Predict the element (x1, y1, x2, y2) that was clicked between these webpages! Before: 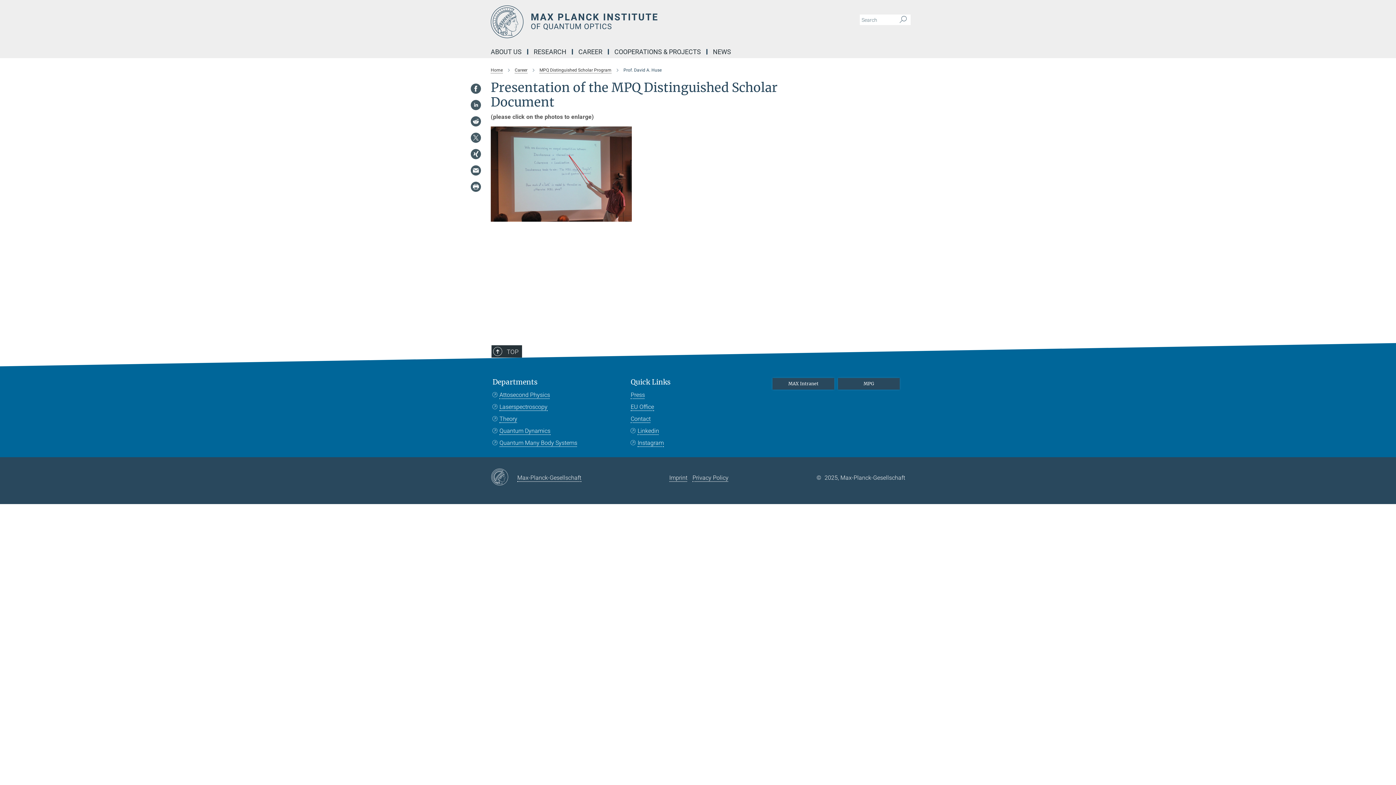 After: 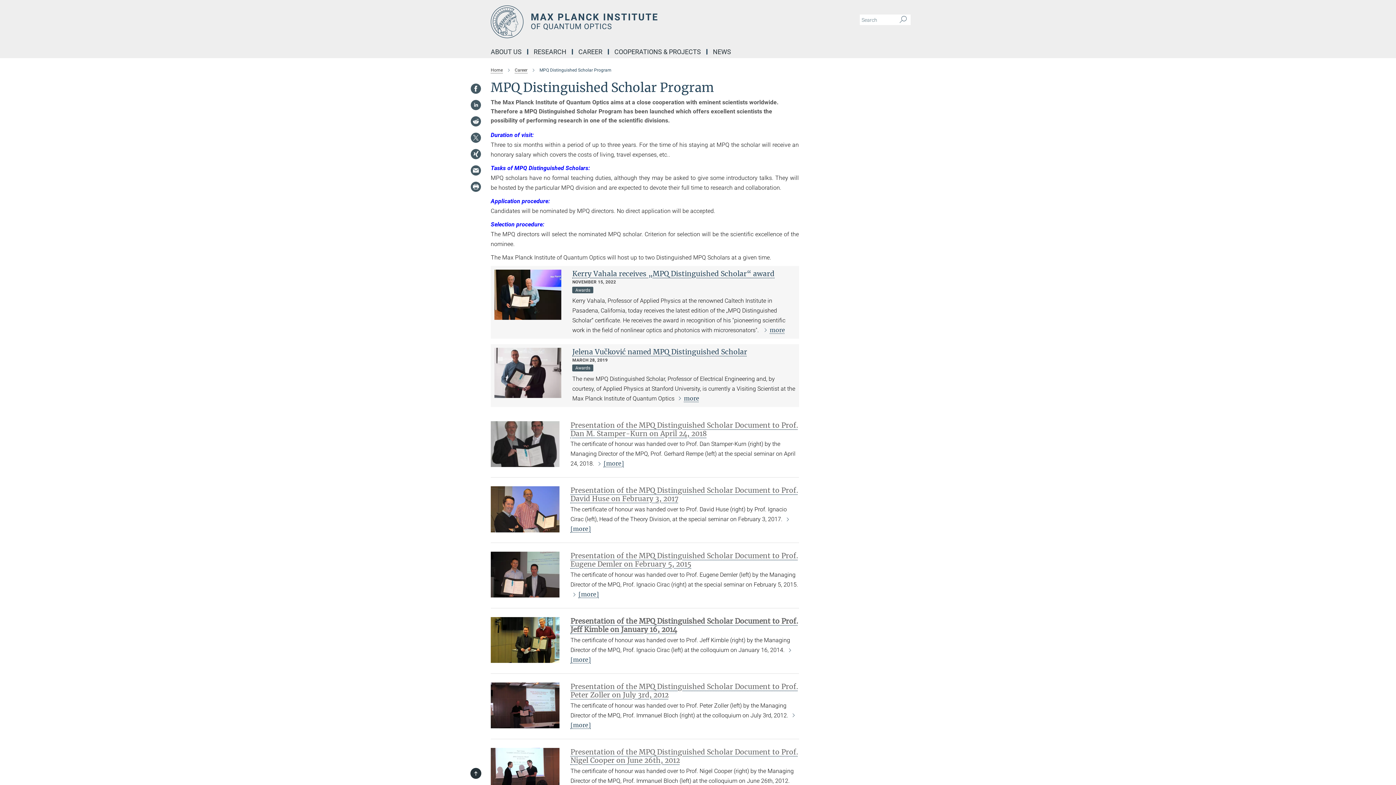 Action: label: MPQ Distinguished Scholar Program bbox: (539, 67, 611, 72)